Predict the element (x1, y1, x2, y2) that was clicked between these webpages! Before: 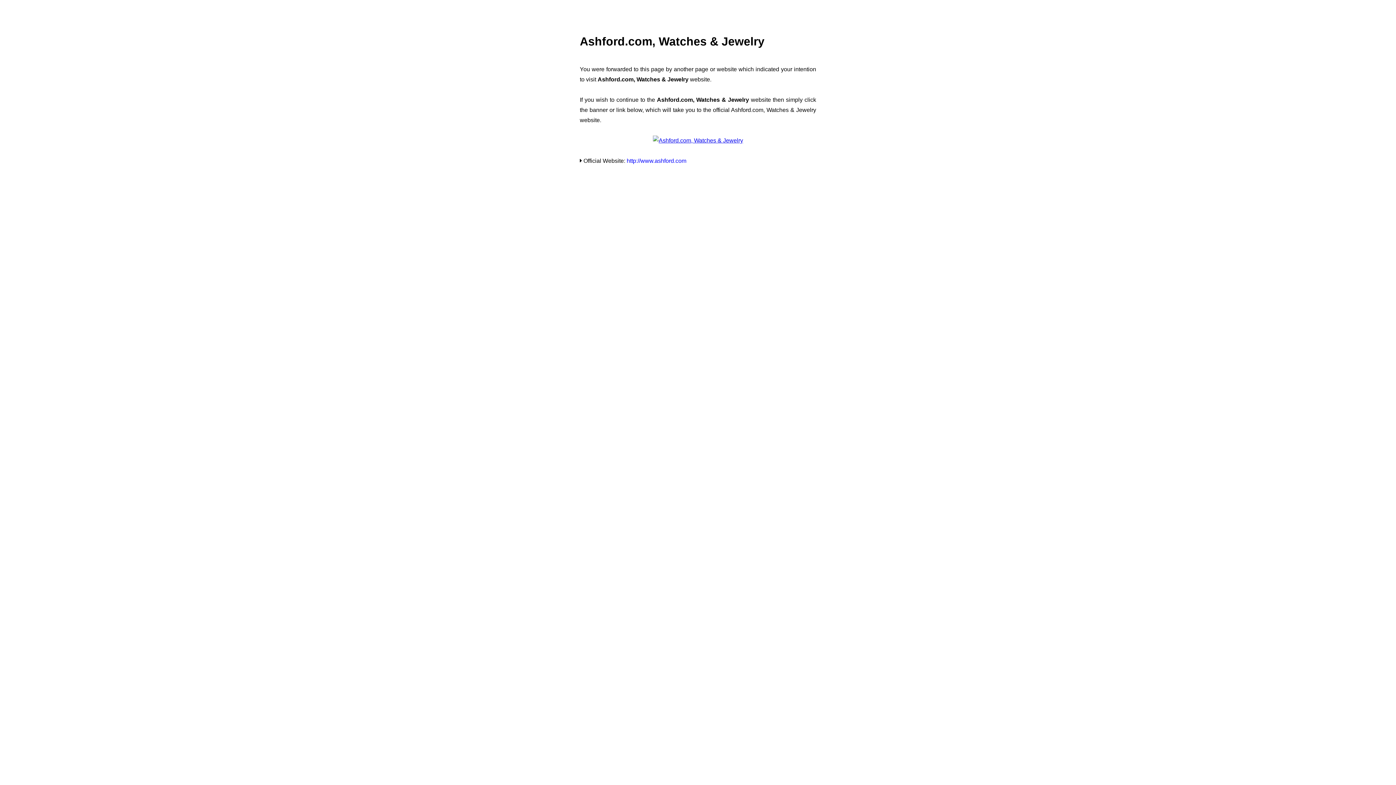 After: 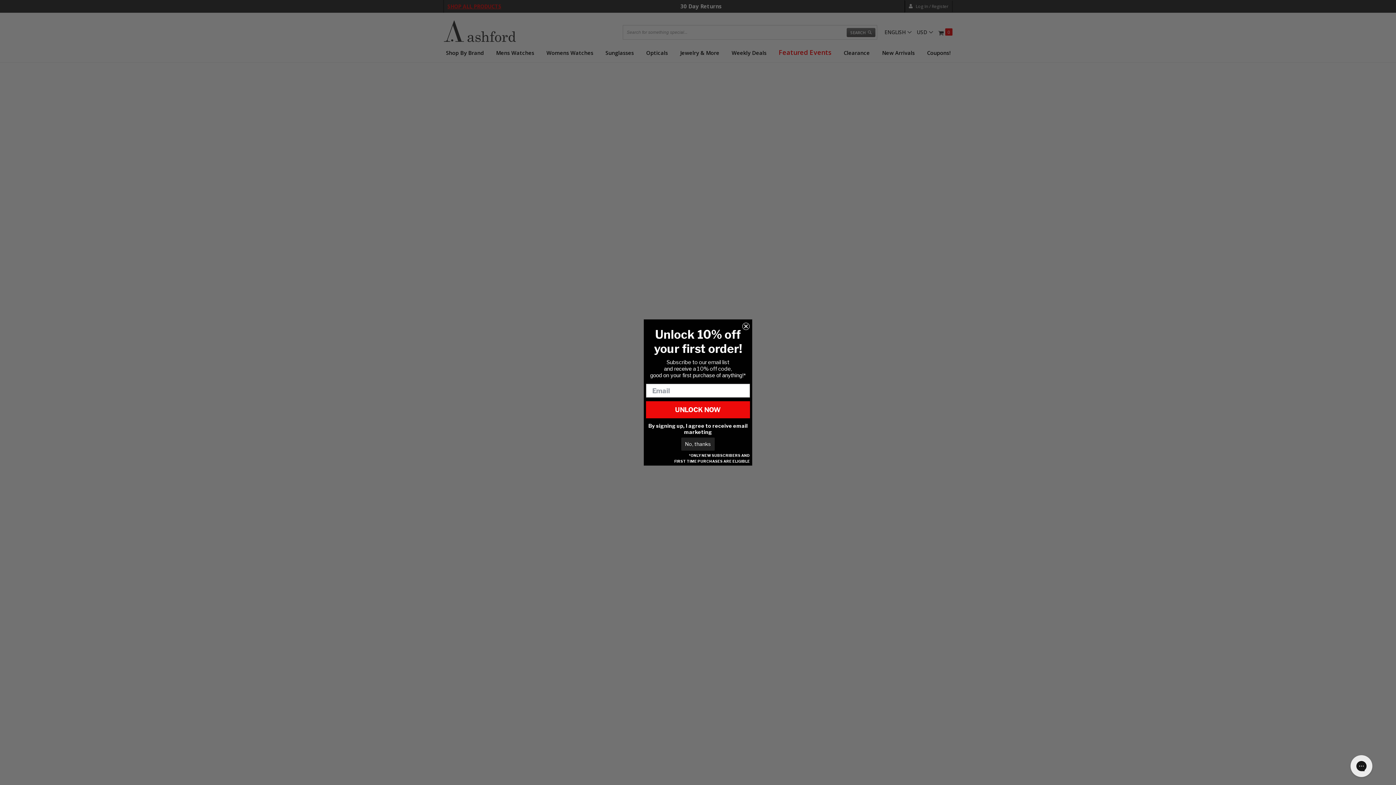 Action: bbox: (653, 137, 743, 143)